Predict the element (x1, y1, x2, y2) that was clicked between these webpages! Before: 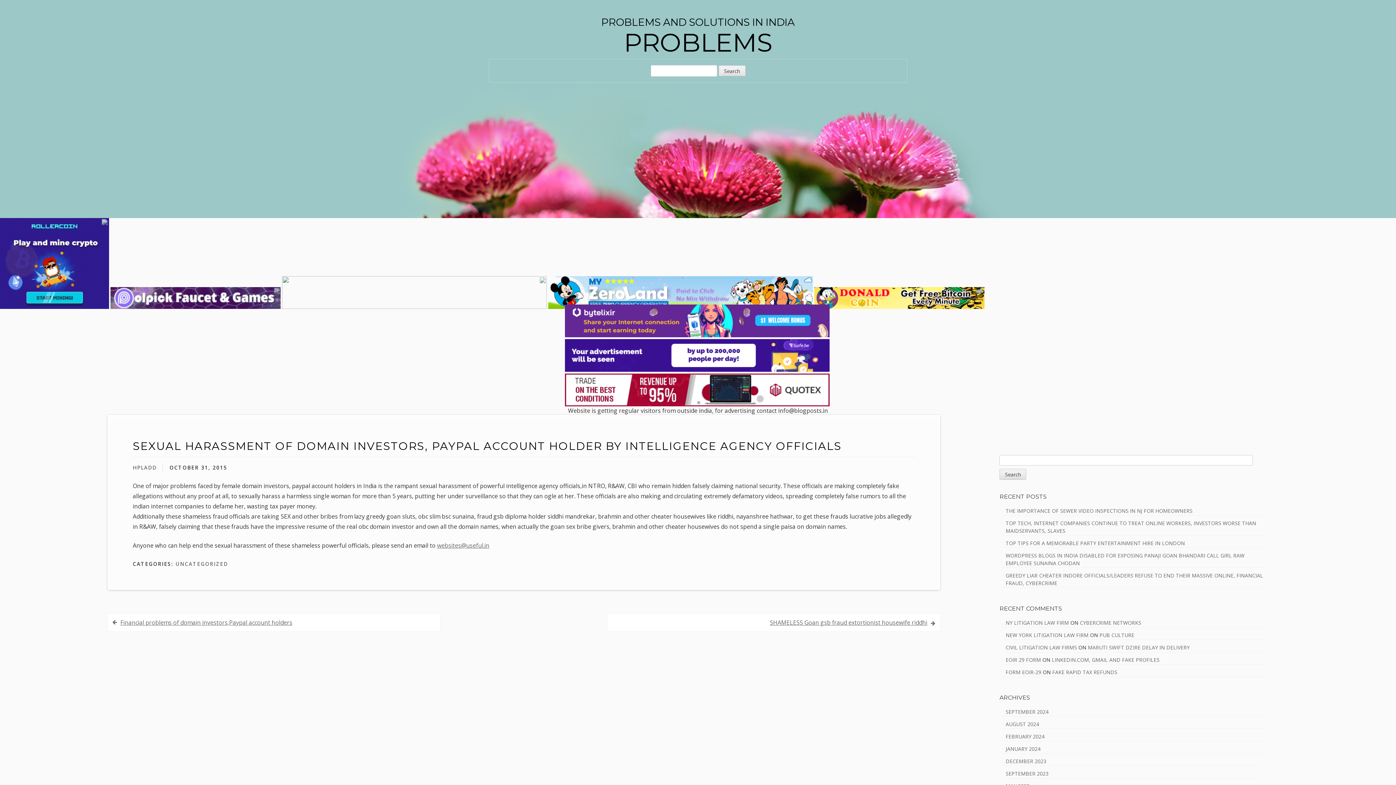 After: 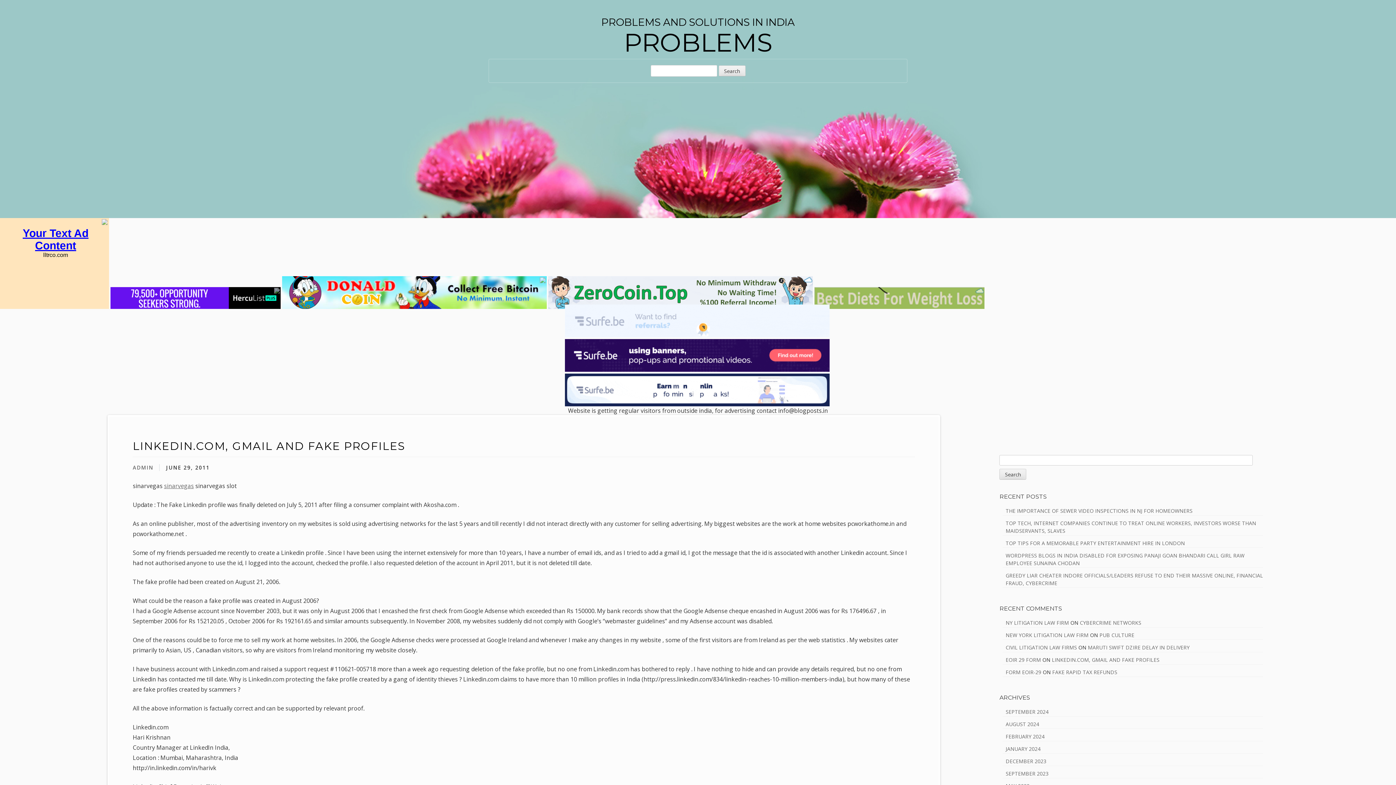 Action: label: LINKEDIN.COM, GMAIL AND FAKE PROFILES bbox: (1052, 656, 1159, 663)